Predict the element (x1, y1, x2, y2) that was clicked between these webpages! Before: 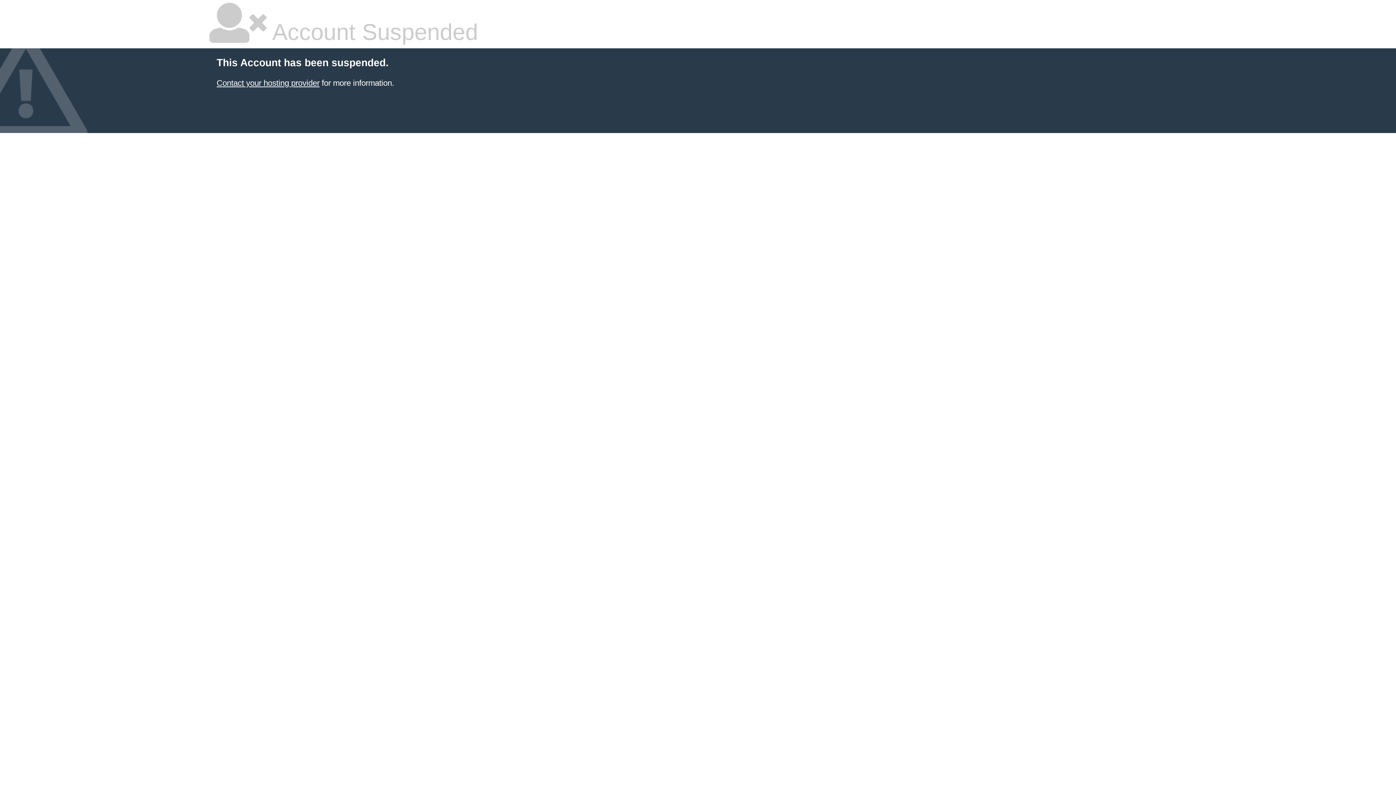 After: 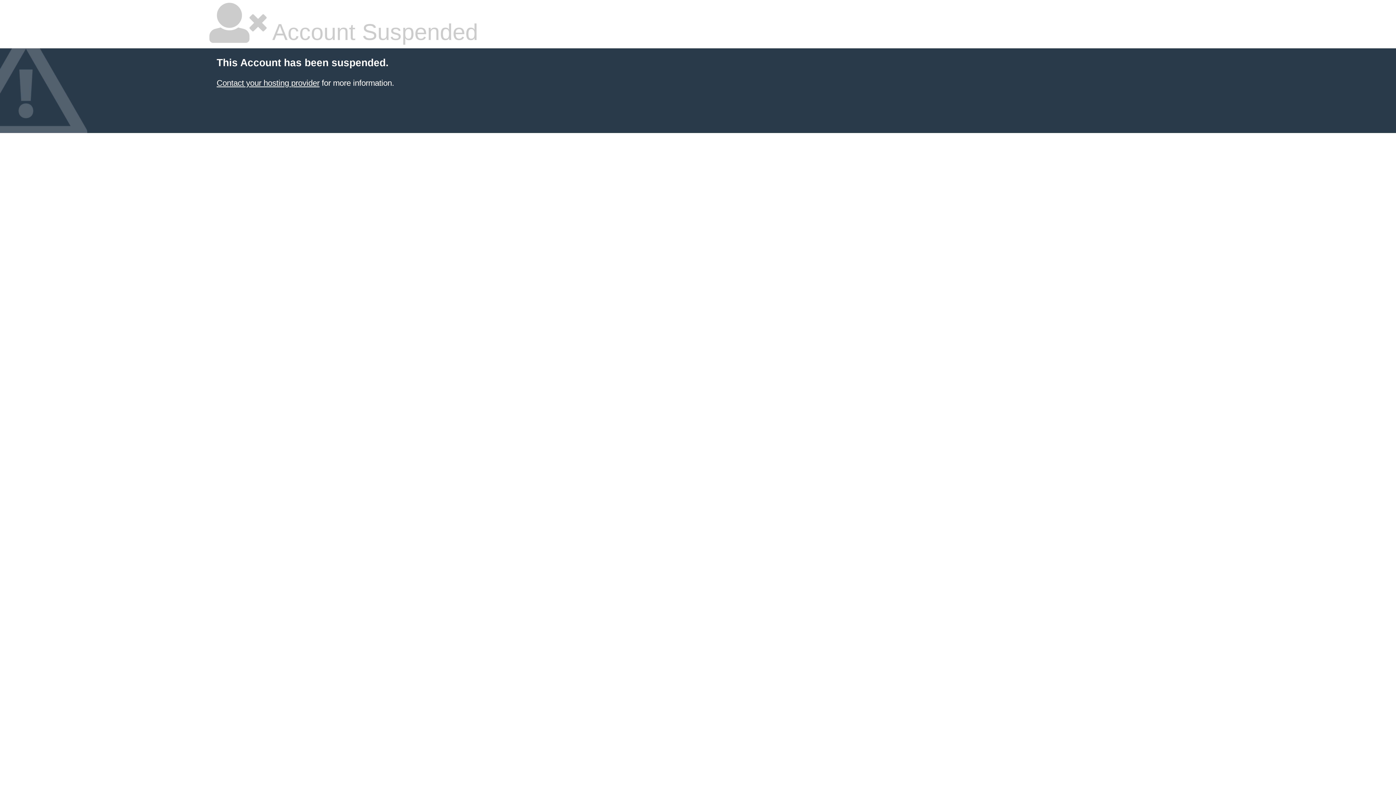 Action: label: Contact your hosting provider bbox: (216, 78, 319, 87)